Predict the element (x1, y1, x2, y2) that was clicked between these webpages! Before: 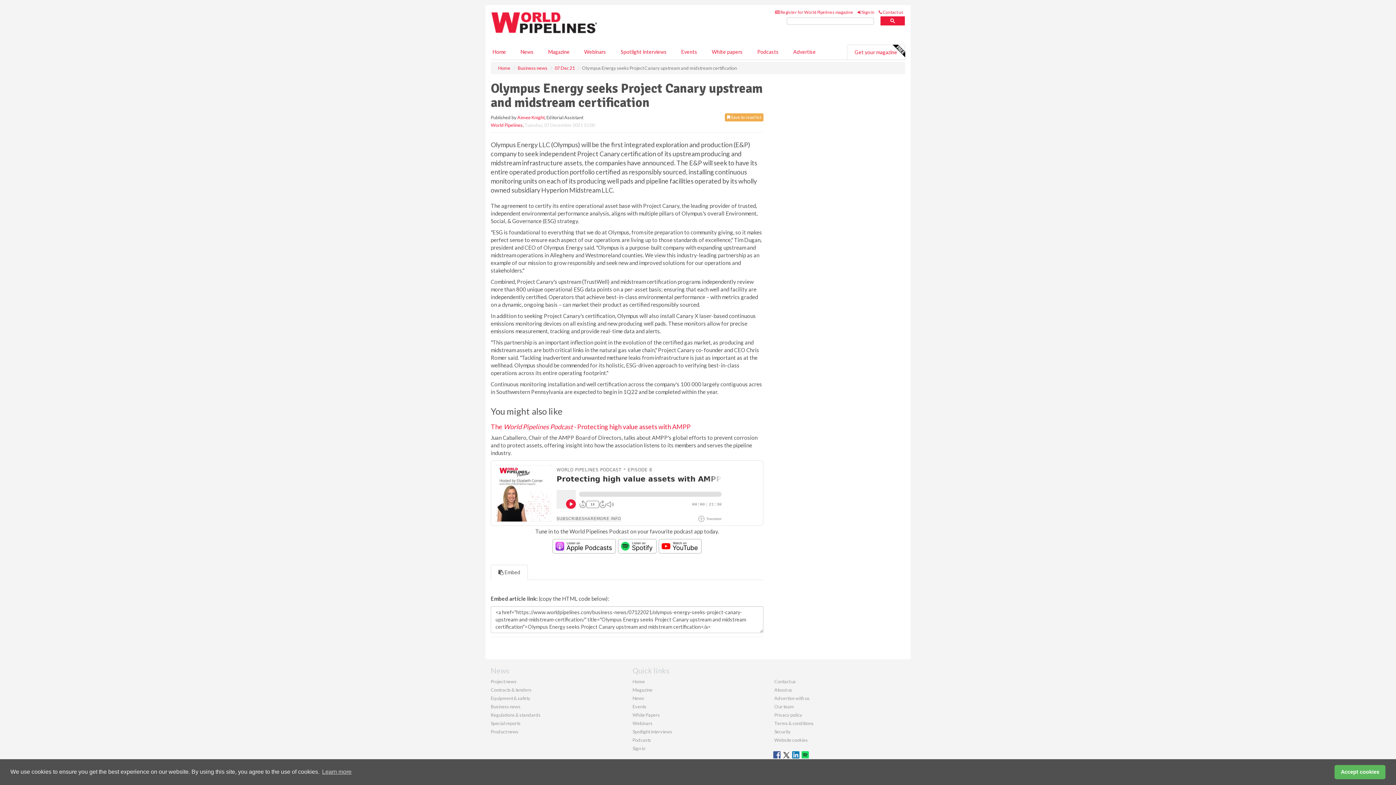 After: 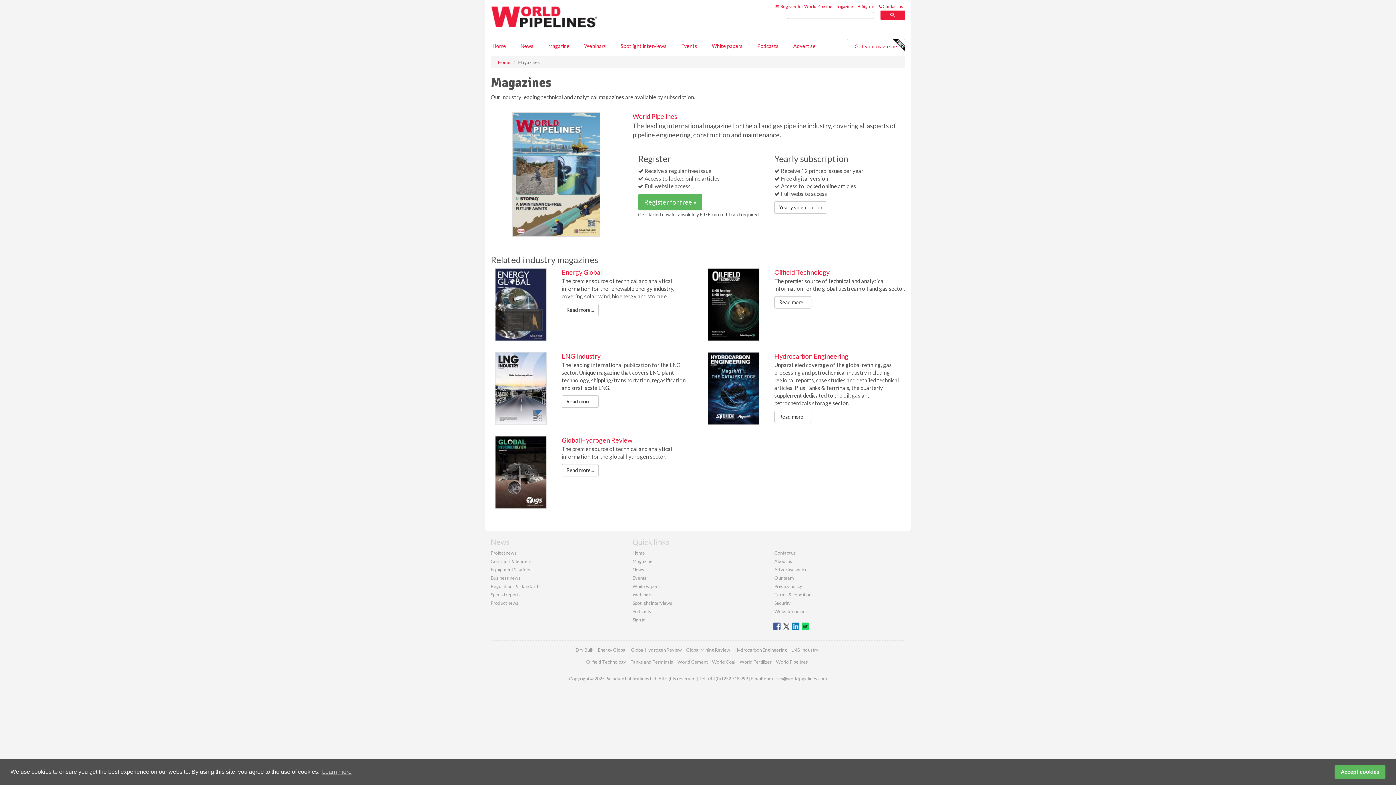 Action: bbox: (775, 42, 853, 46) label:  Register for World Pipelines magazine